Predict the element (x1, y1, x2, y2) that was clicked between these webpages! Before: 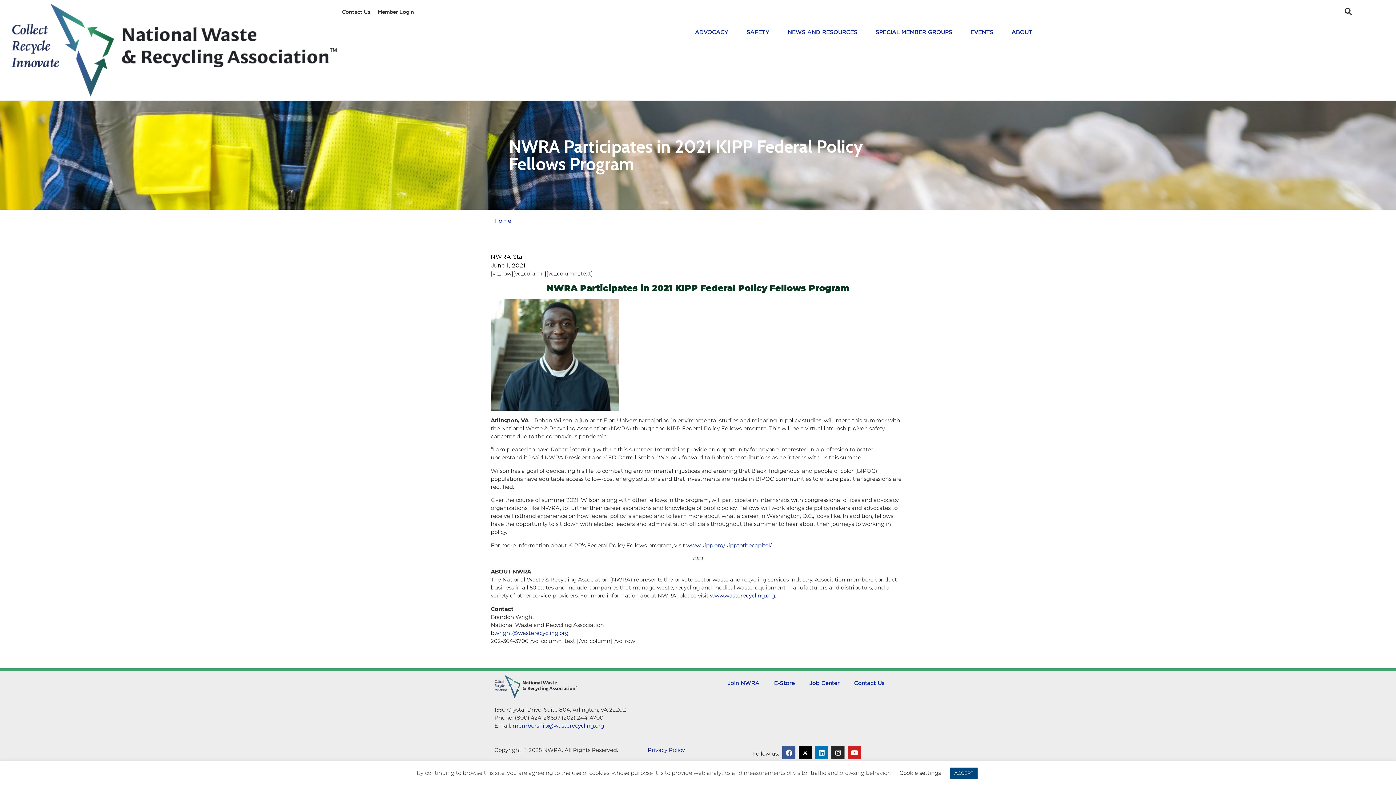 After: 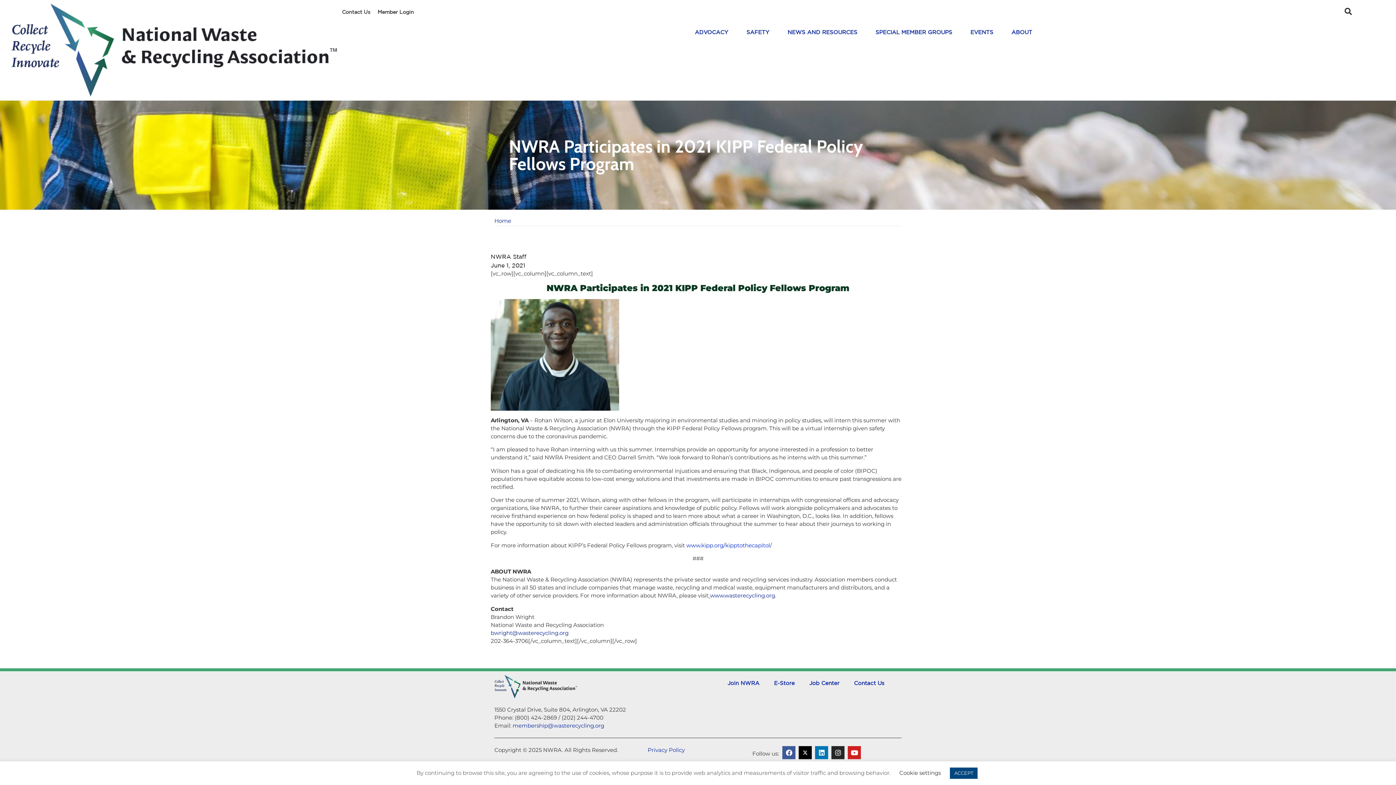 Action: bbox: (686, 542, 772, 548) label: www.kipp.org/kipptothecapitol/